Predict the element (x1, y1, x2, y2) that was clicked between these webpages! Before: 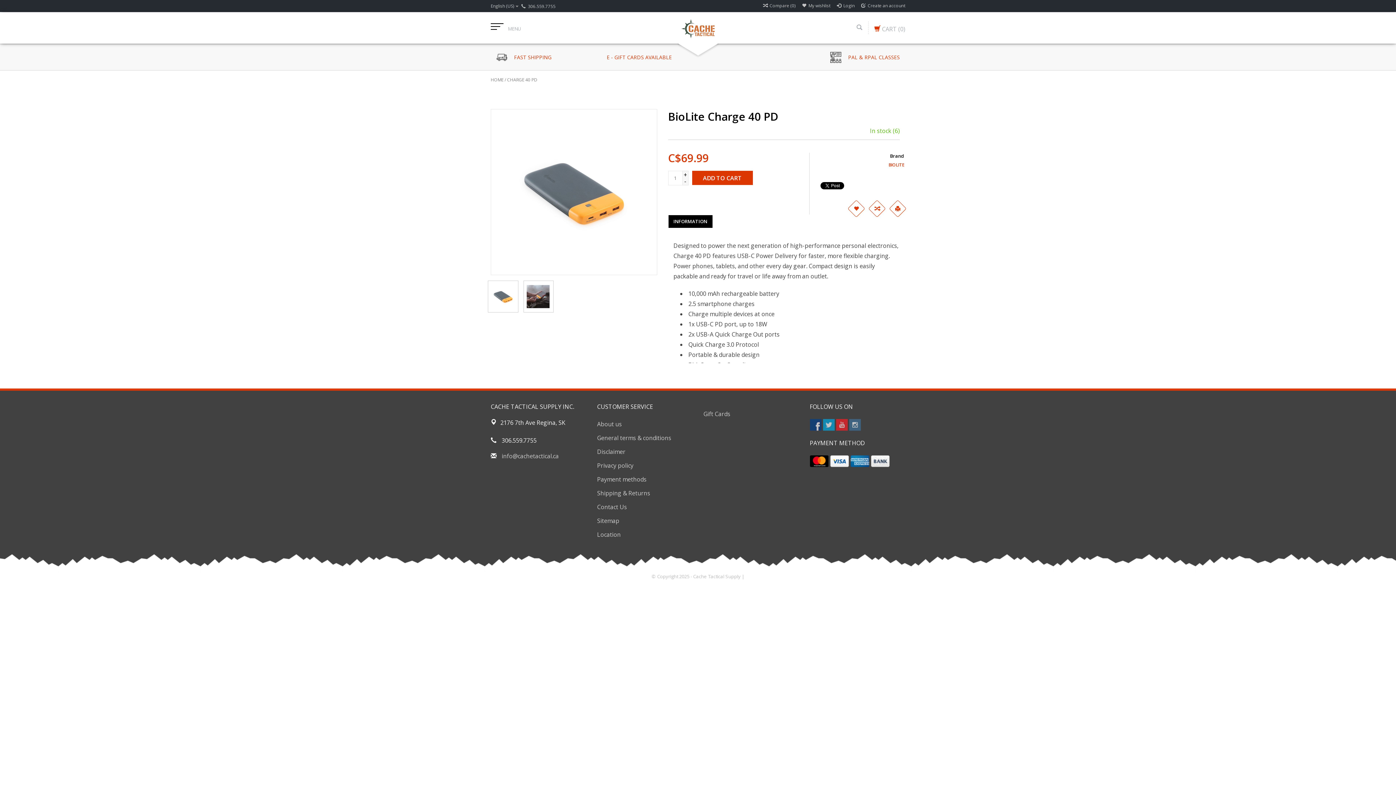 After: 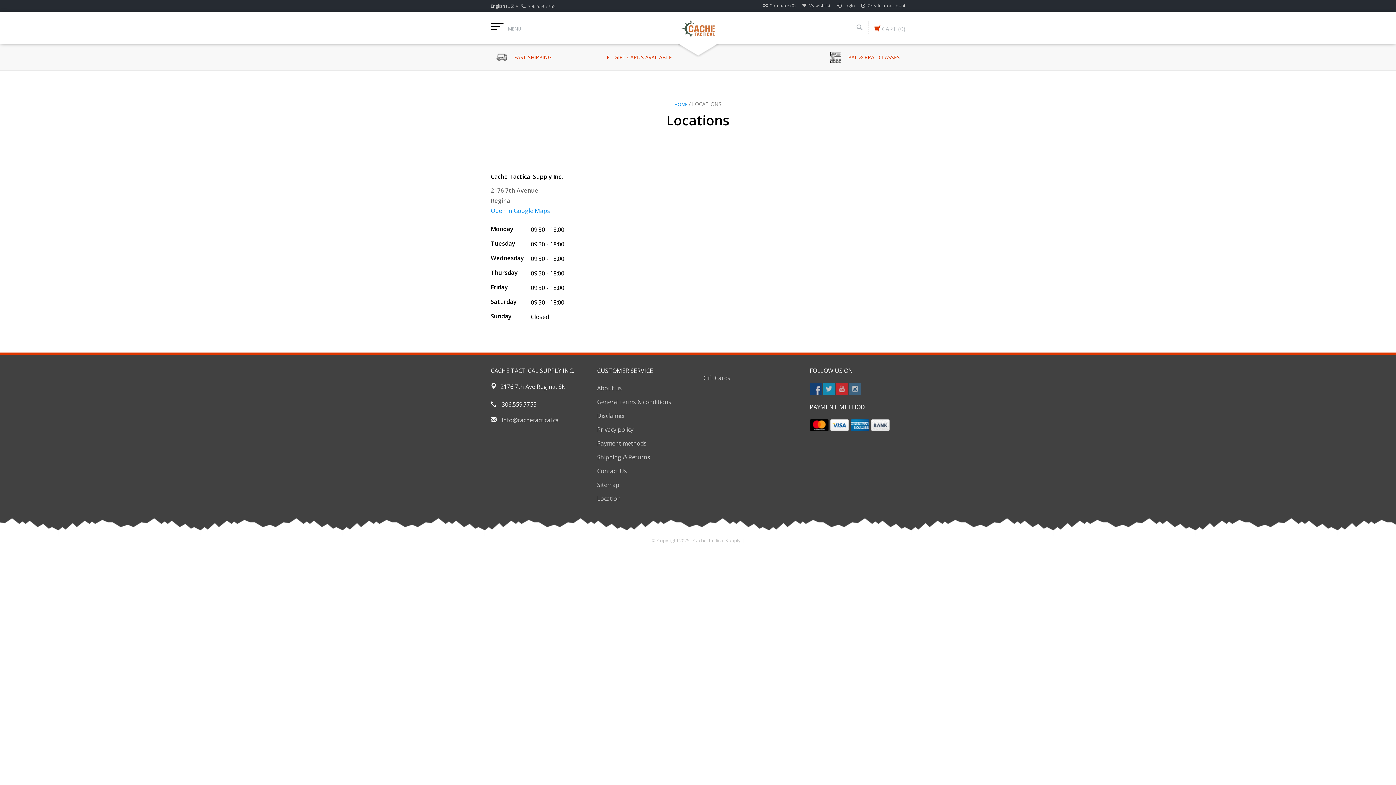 Action: label: Location bbox: (597, 530, 620, 538)